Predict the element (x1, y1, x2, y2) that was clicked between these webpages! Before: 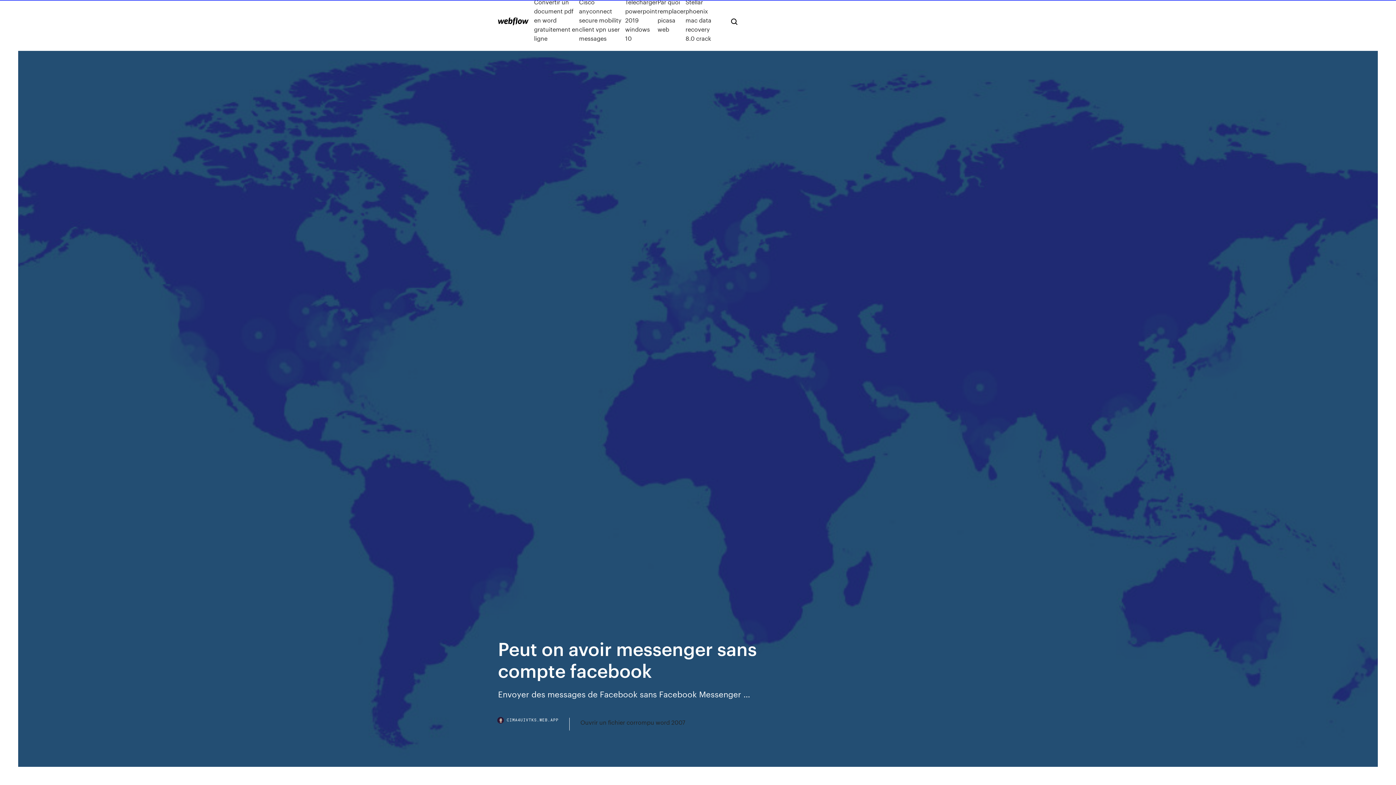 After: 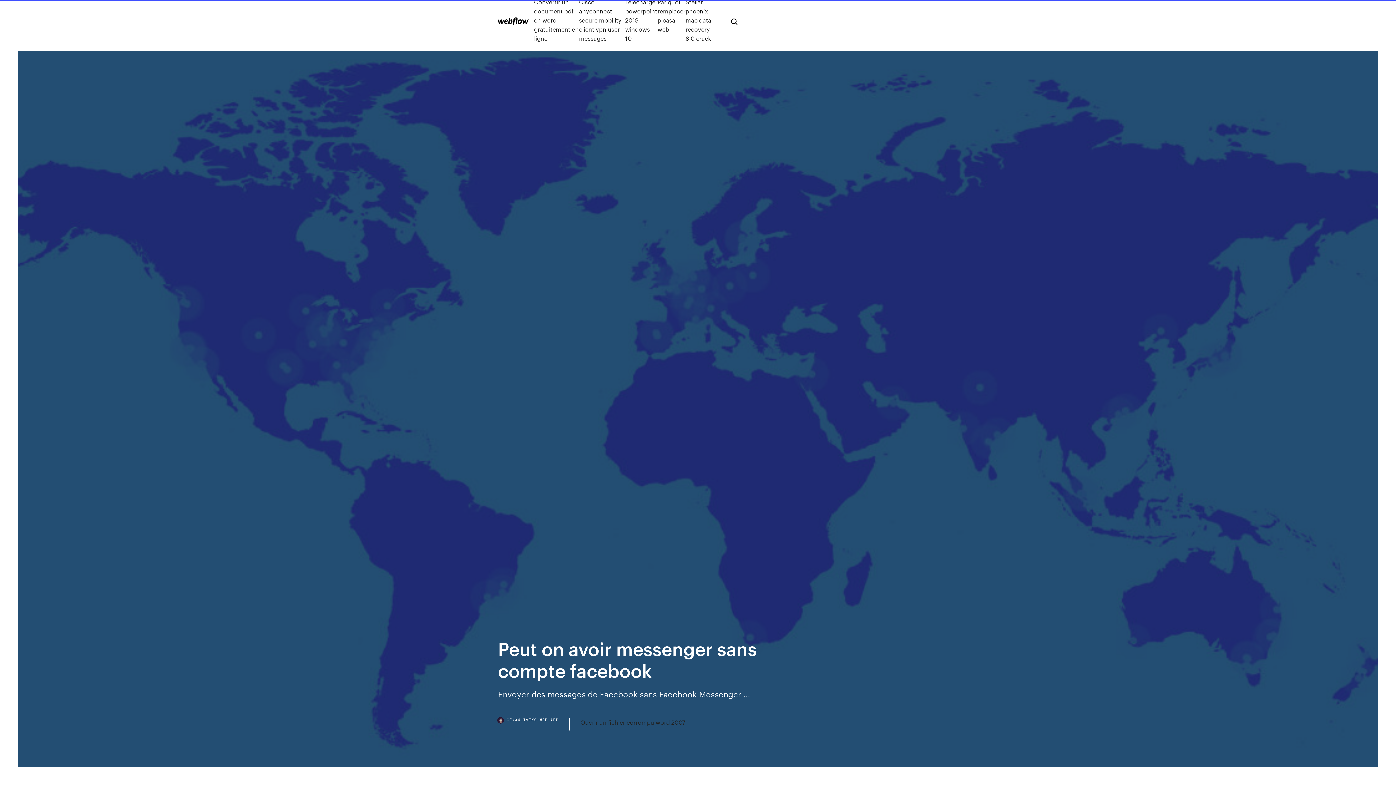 Action: label: CIMA4UIVTKS.WEB.APP bbox: (498, 718, 569, 730)